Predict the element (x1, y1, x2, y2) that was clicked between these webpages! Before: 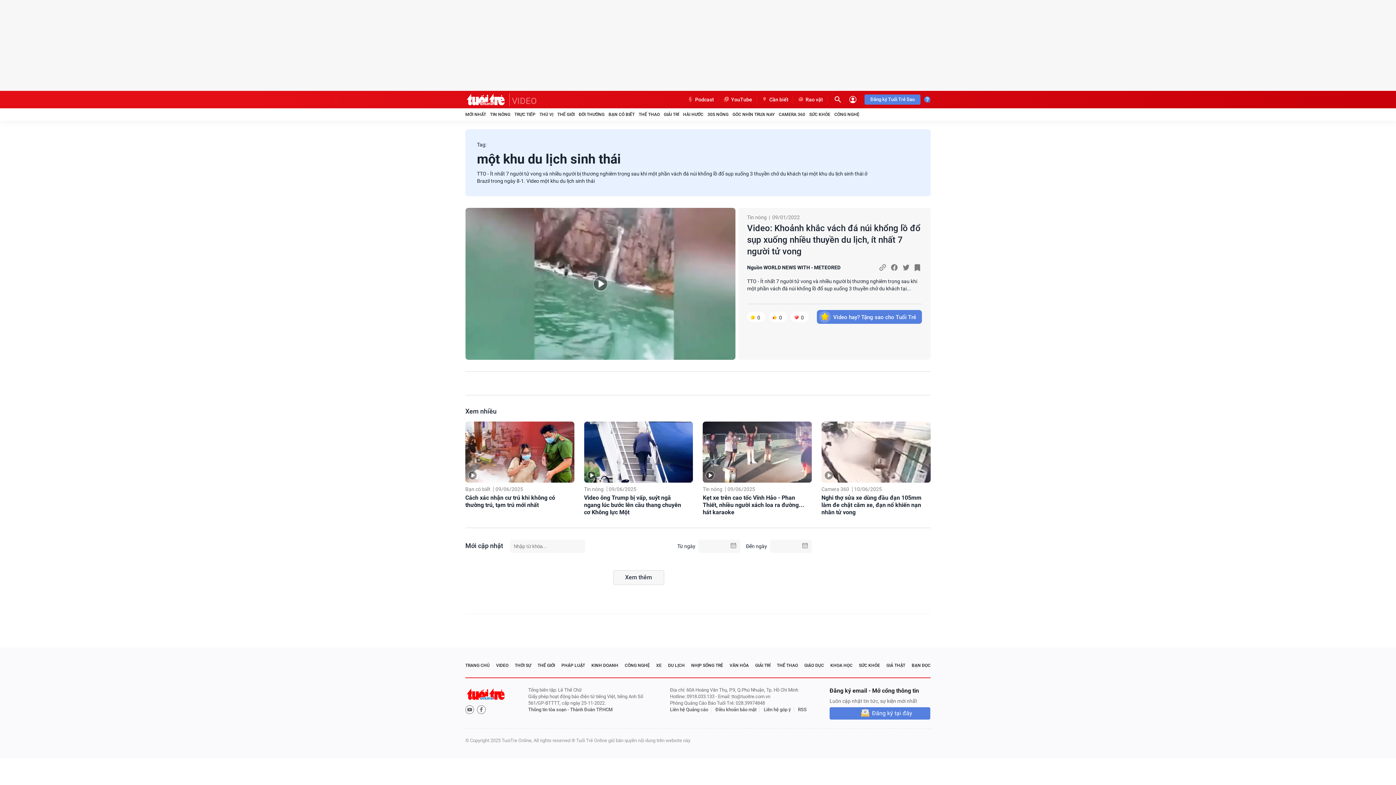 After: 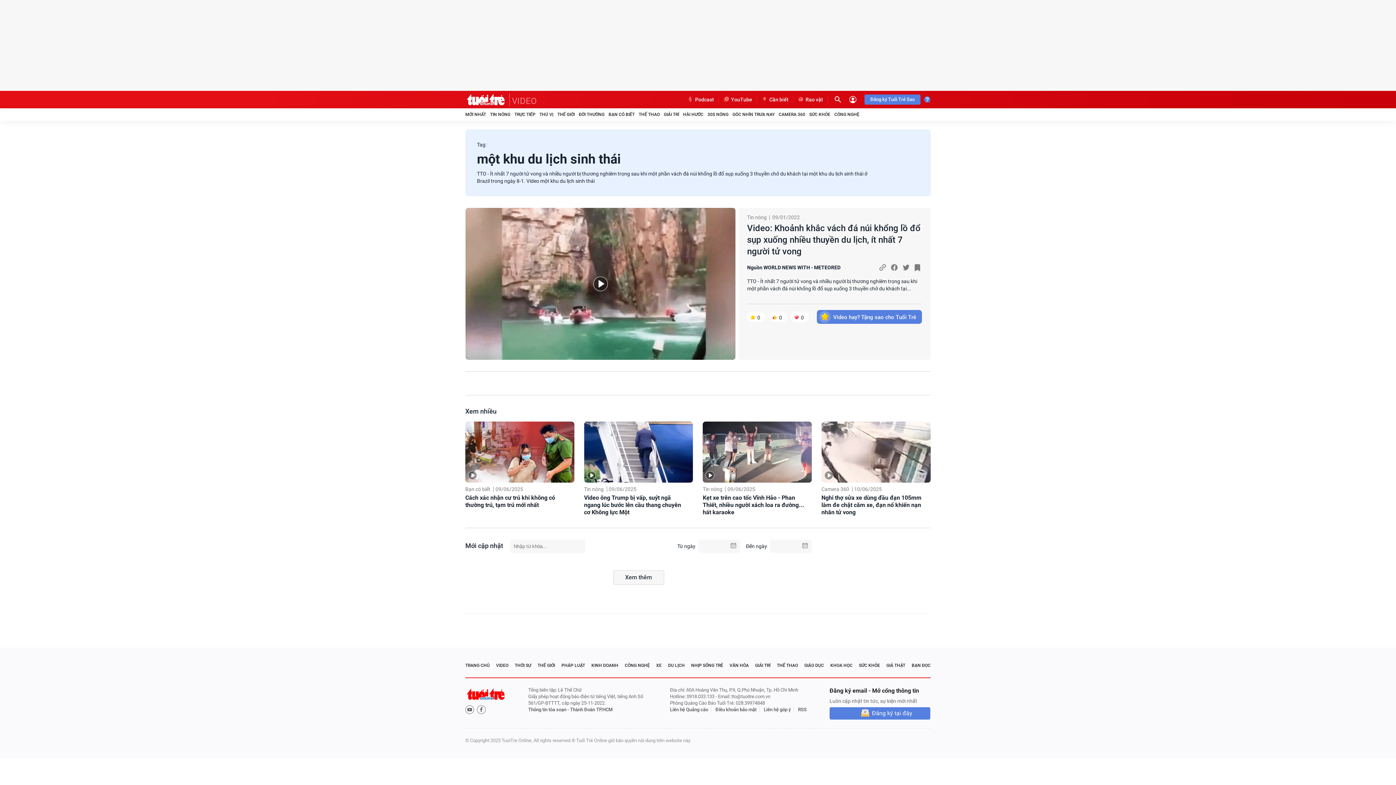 Action: bbox: (718, 96, 757, 103) label: YouTube